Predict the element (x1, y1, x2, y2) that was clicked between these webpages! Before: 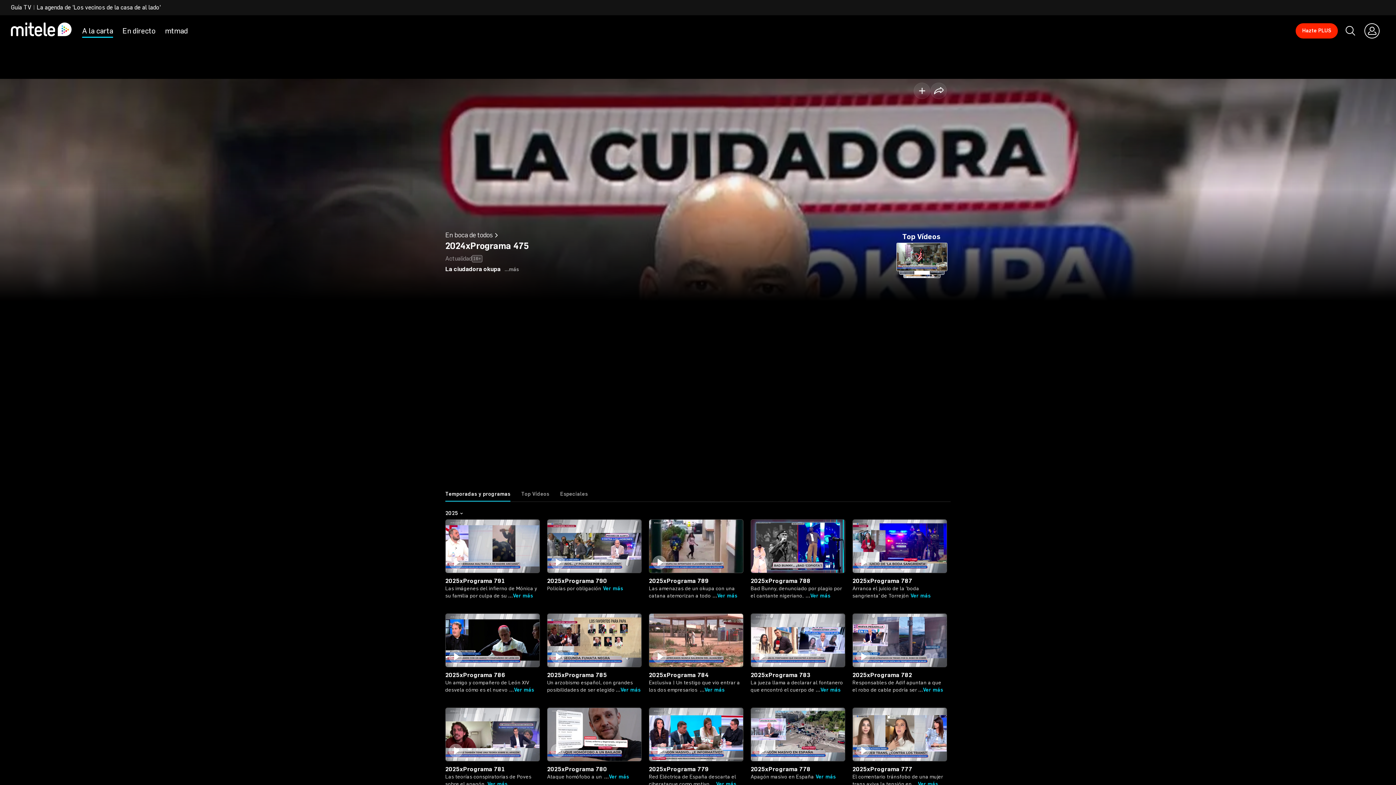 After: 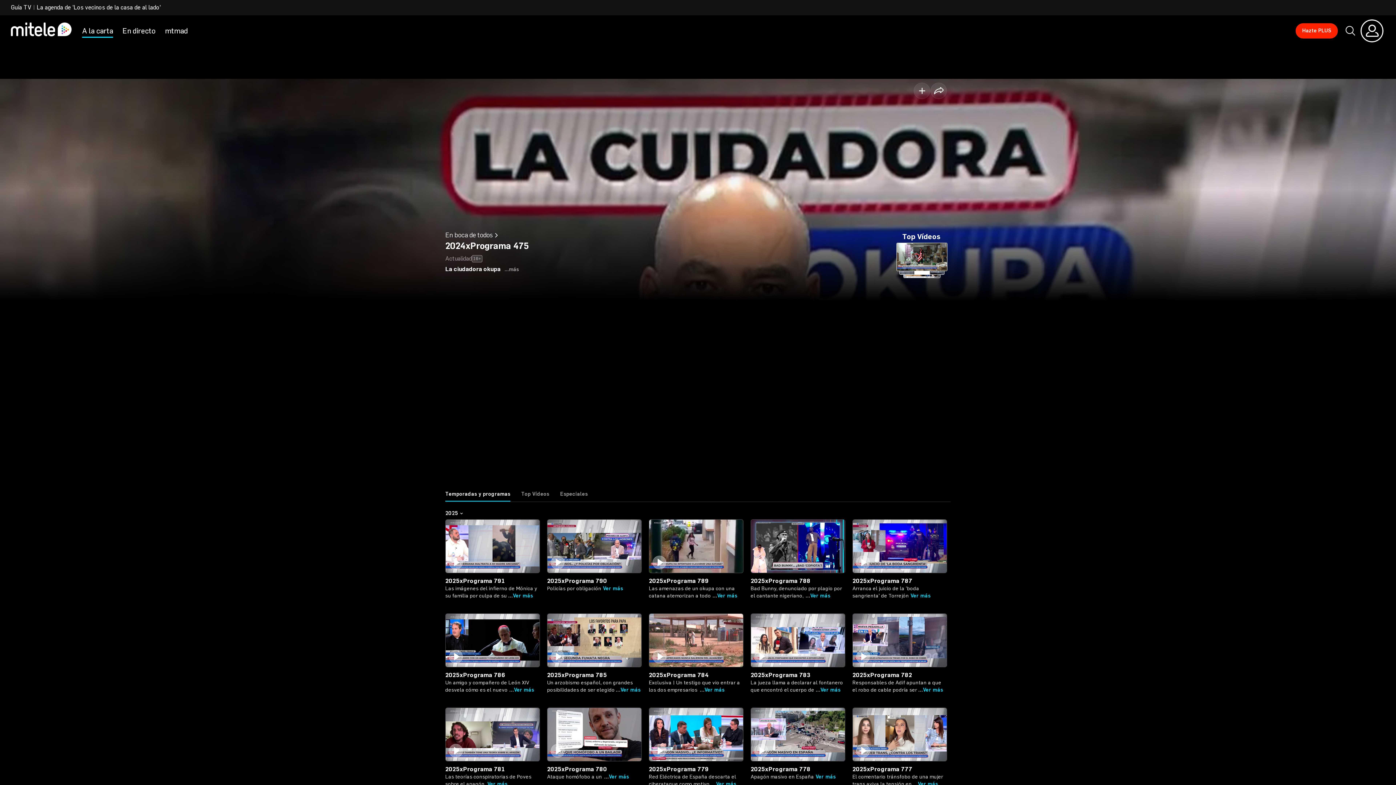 Action: bbox: (1364, 23, 1380, 38) label: Icon UserCircle